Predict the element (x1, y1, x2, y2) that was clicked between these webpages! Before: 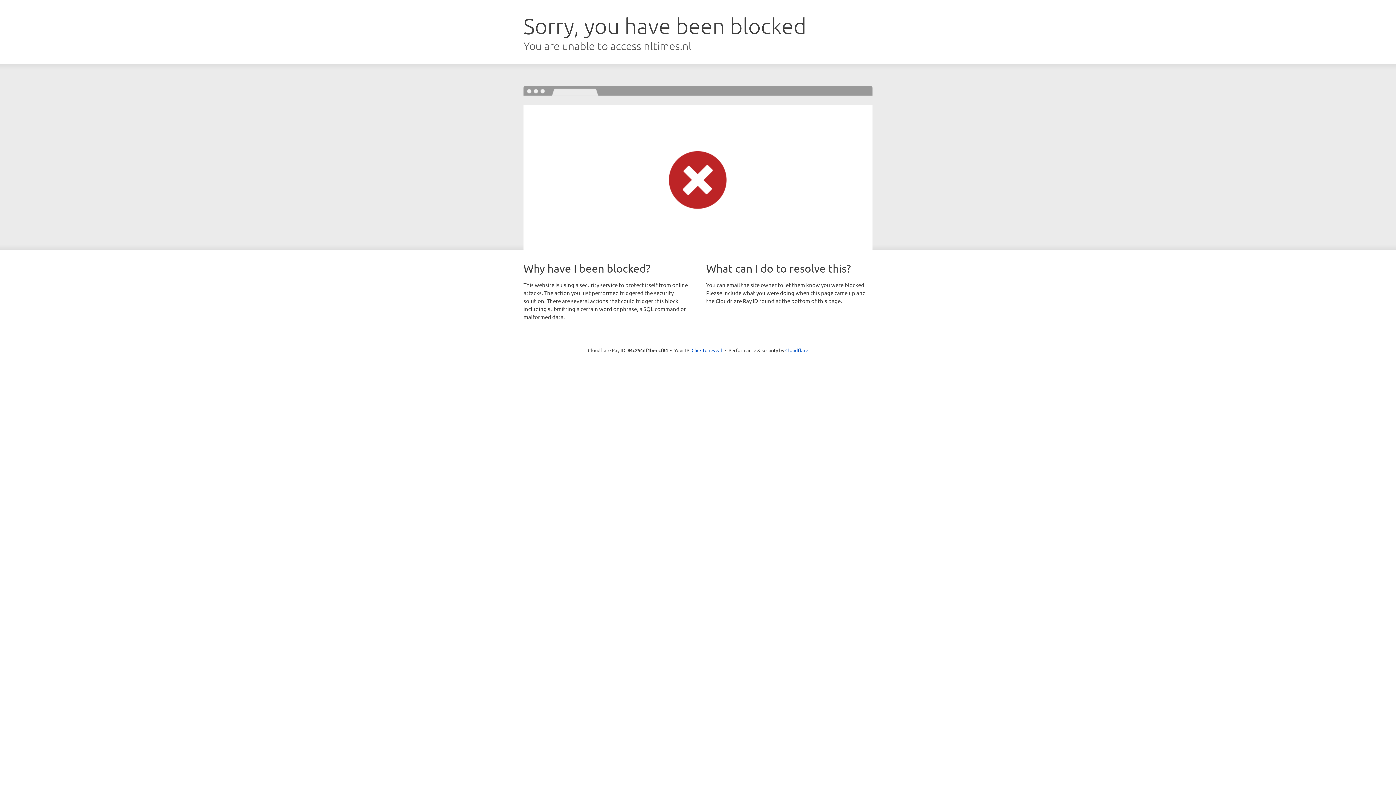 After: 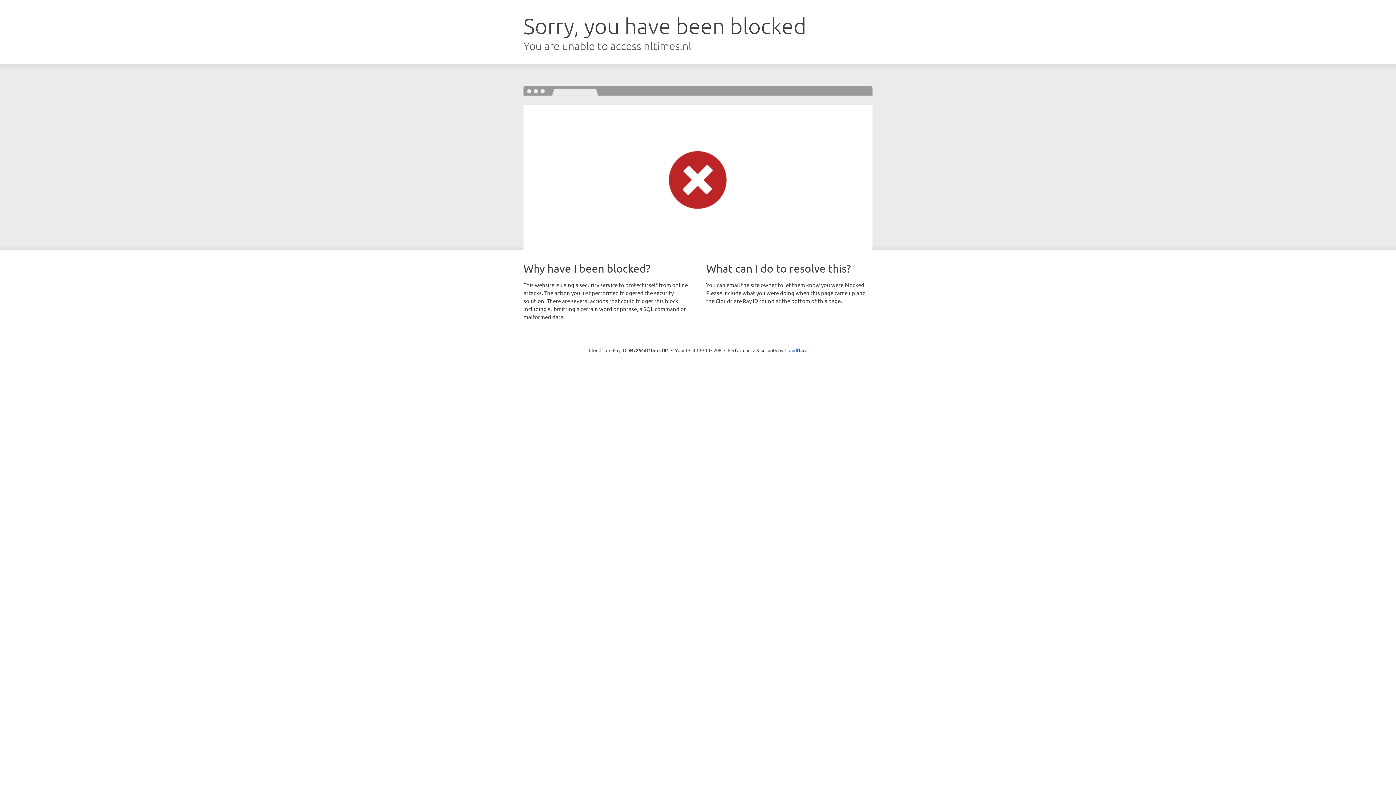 Action: label: Click to reveal bbox: (691, 346, 722, 353)